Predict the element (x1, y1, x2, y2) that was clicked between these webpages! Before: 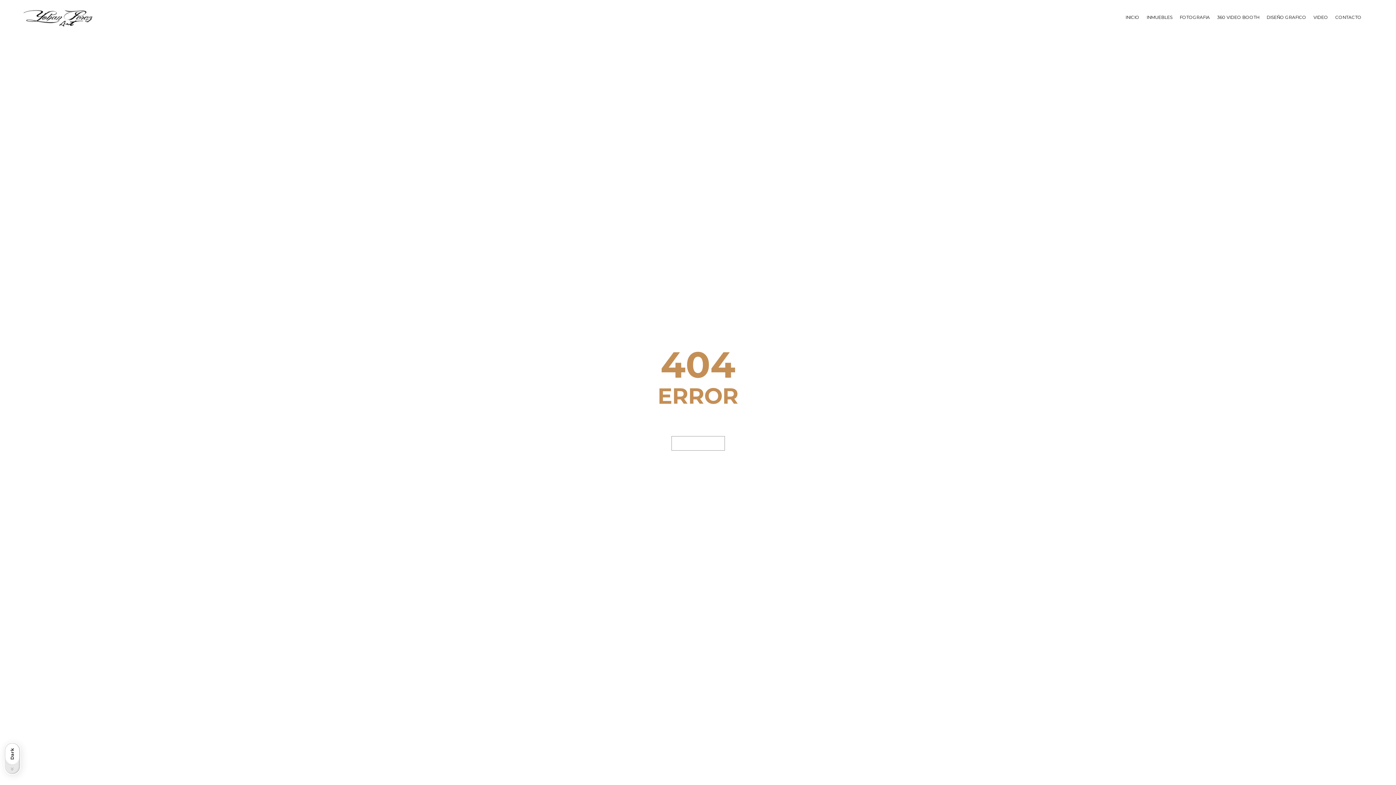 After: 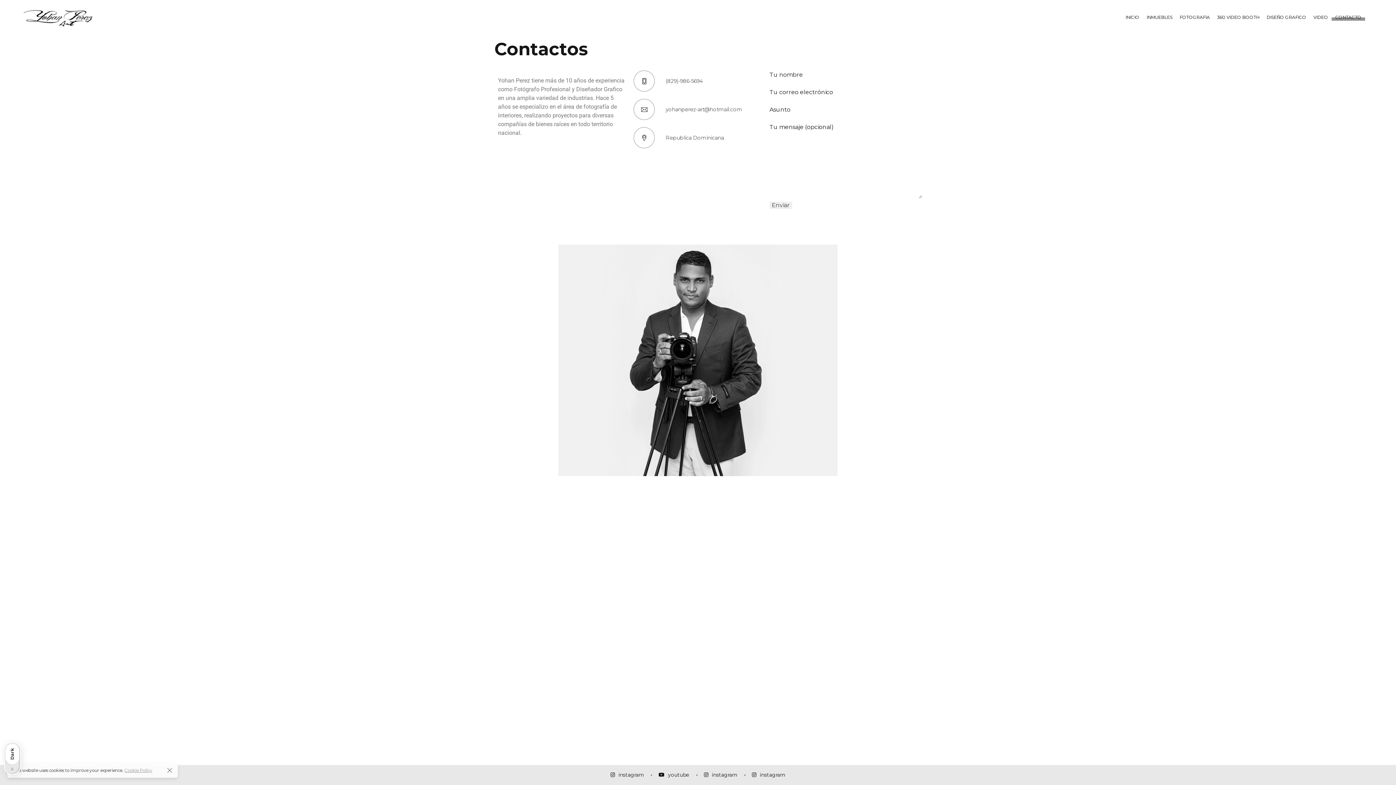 Action: label: CONTACTO bbox: (1332, 4, 1365, 31)